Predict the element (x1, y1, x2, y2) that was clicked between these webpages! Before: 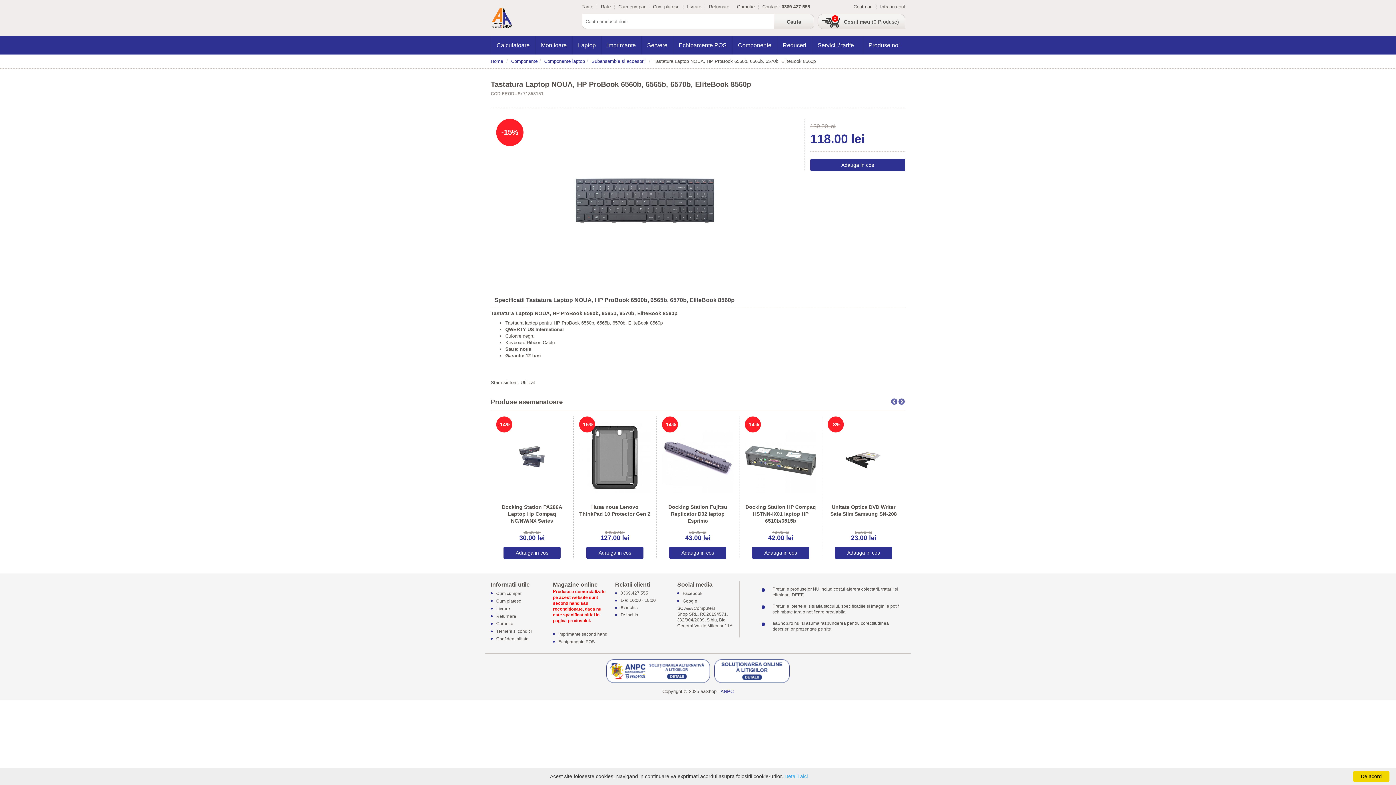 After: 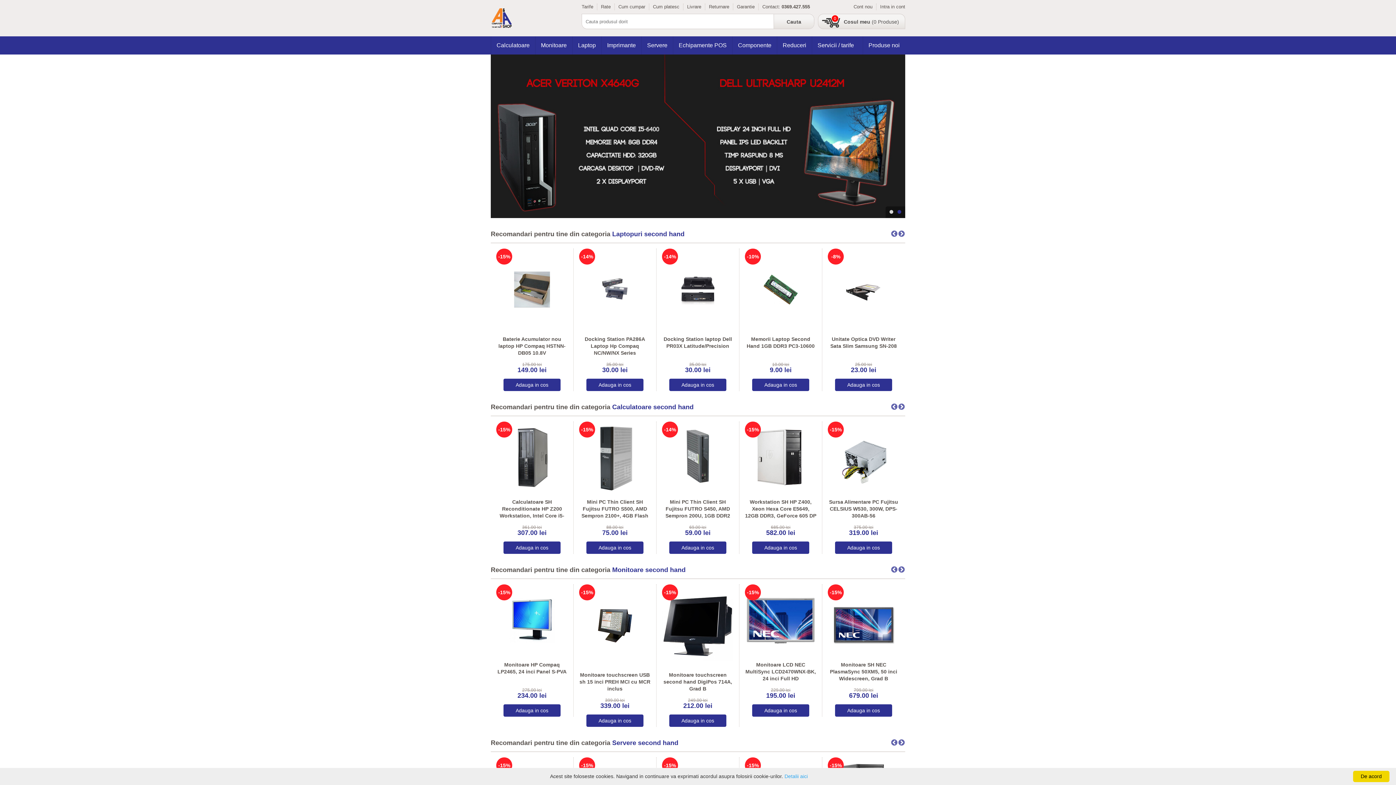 Action: label: Home bbox: (490, 58, 503, 64)